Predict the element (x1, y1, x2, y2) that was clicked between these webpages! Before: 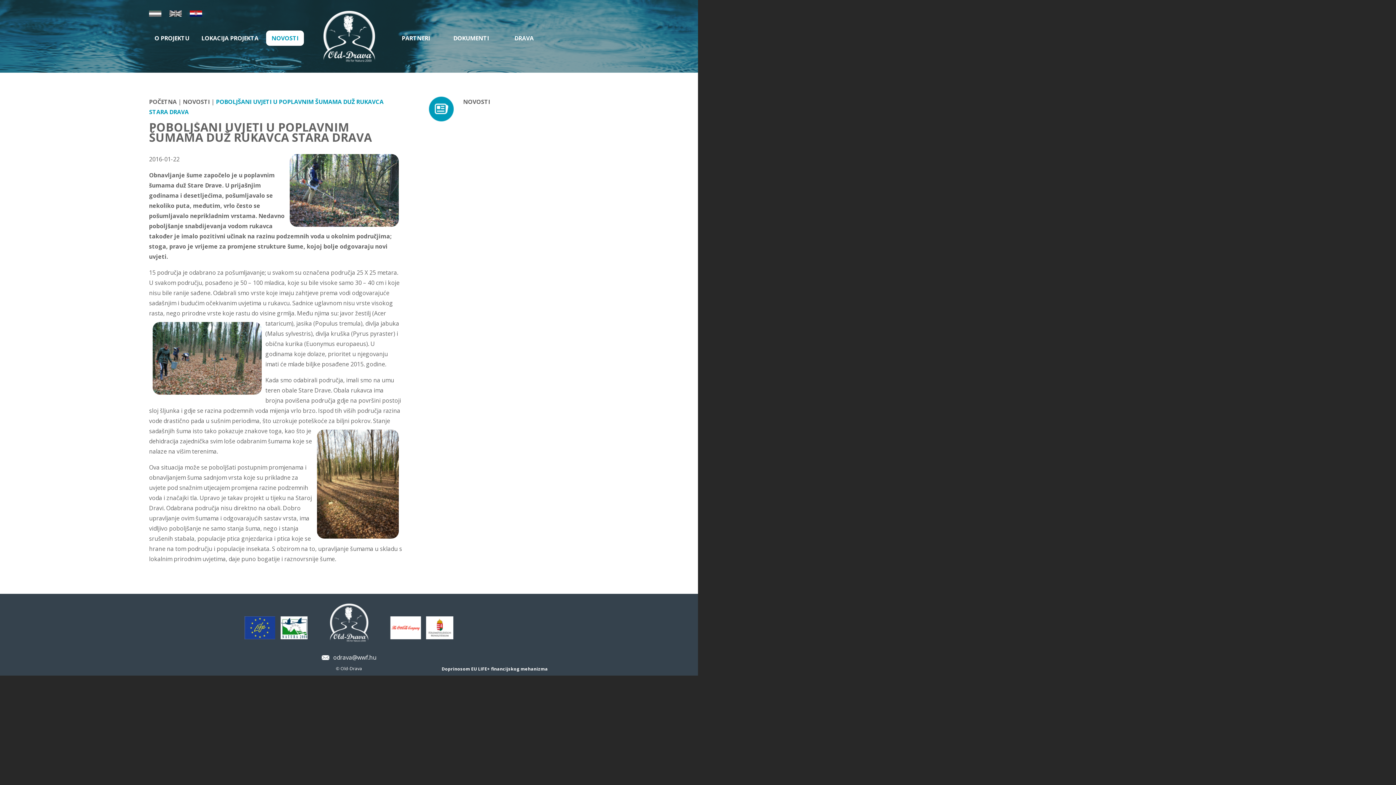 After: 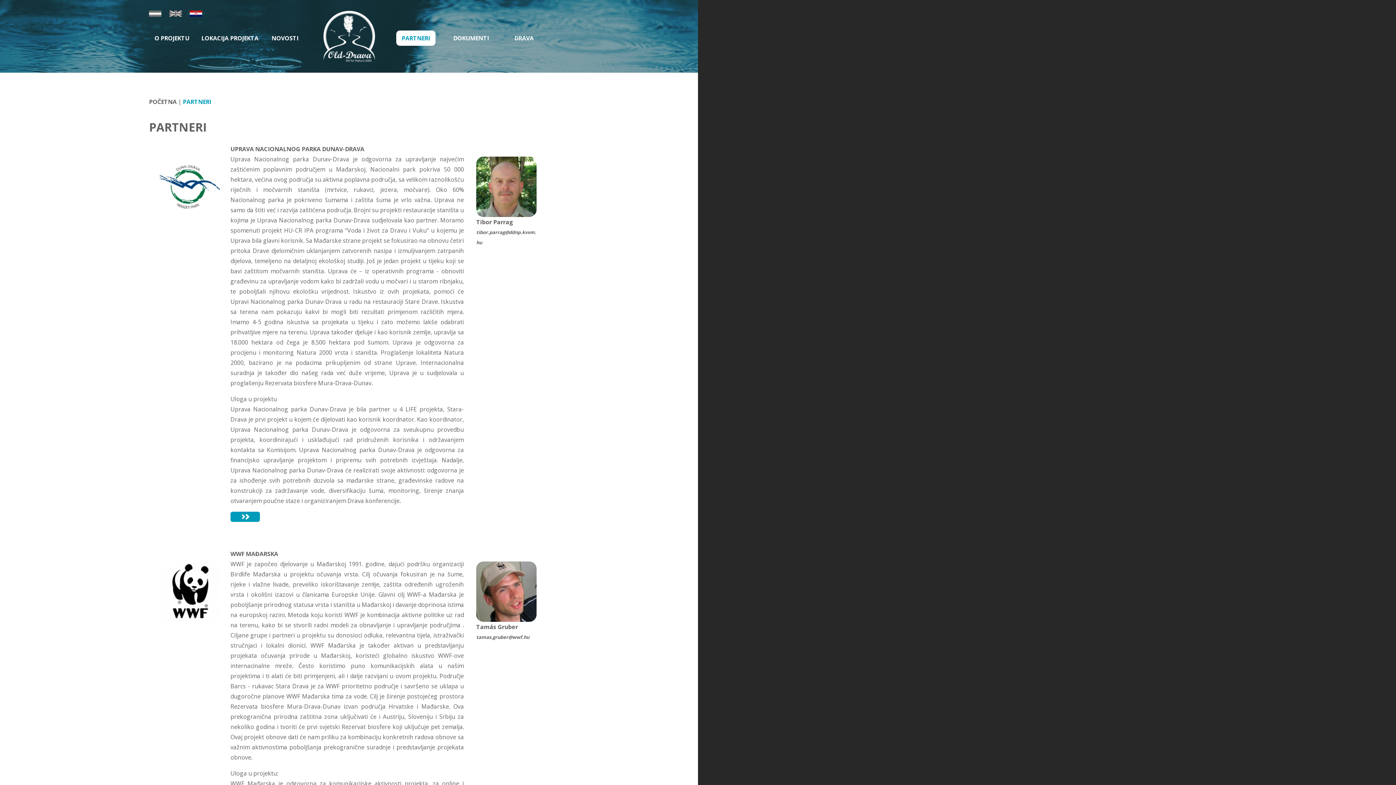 Action: label: PARTNERI bbox: (396, 30, 435, 45)